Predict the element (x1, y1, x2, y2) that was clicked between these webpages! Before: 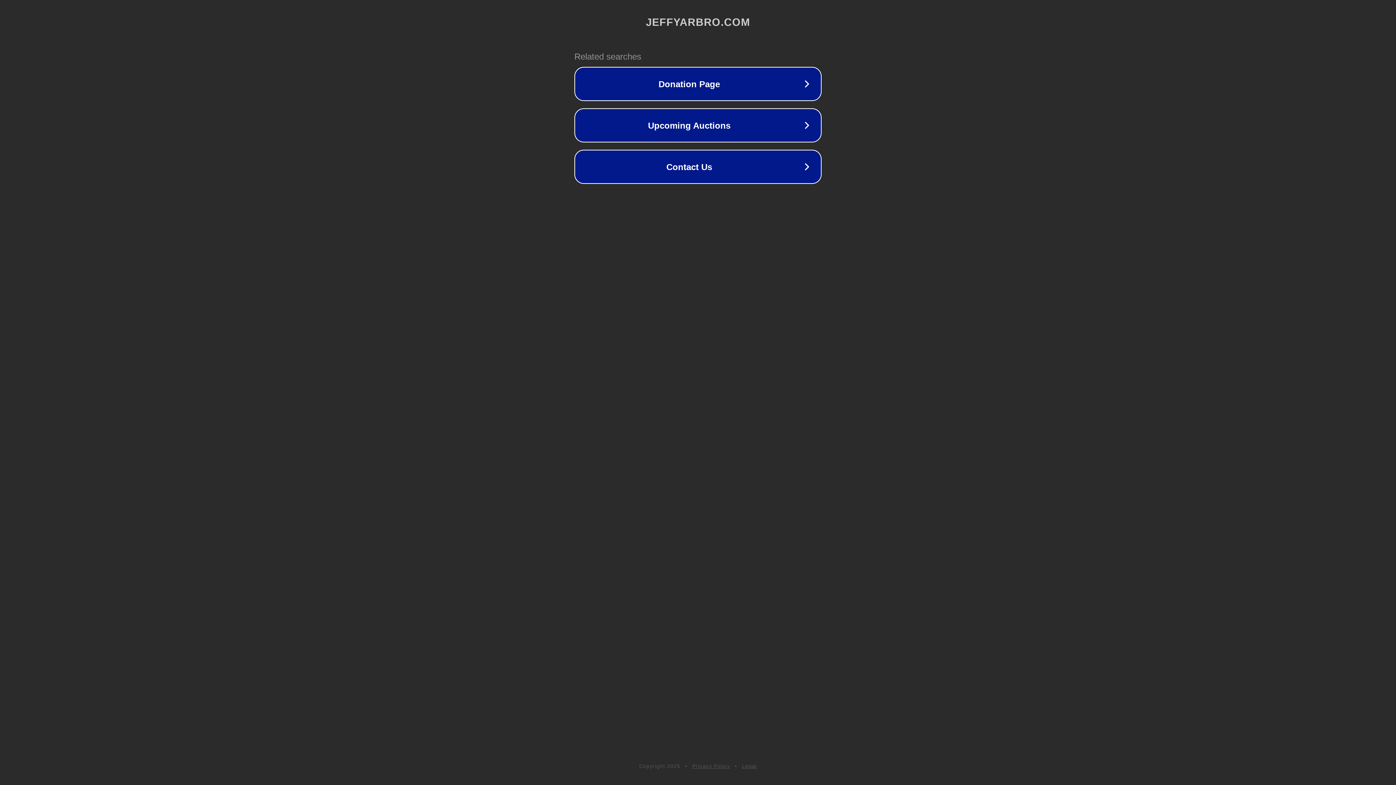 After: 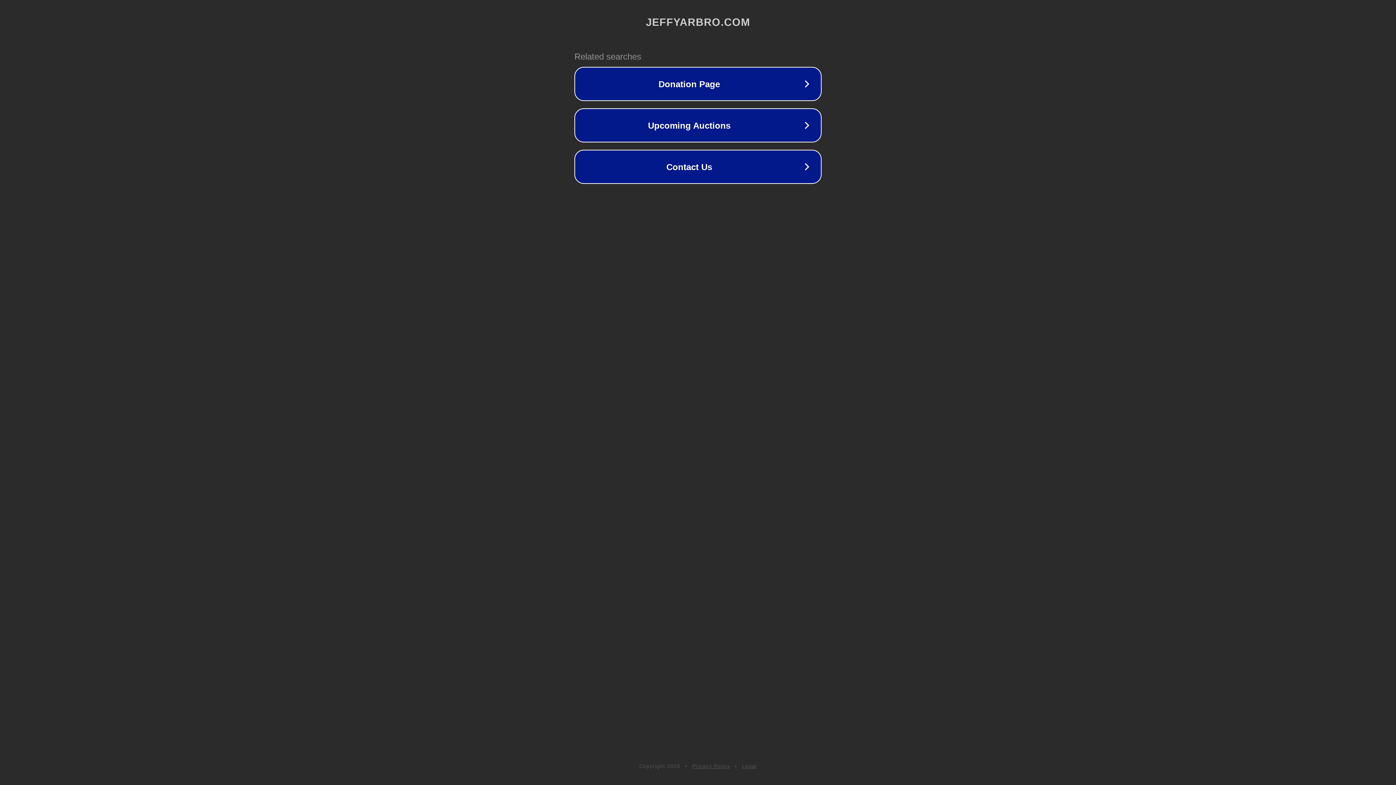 Action: bbox: (742, 763, 757, 769) label: Legal